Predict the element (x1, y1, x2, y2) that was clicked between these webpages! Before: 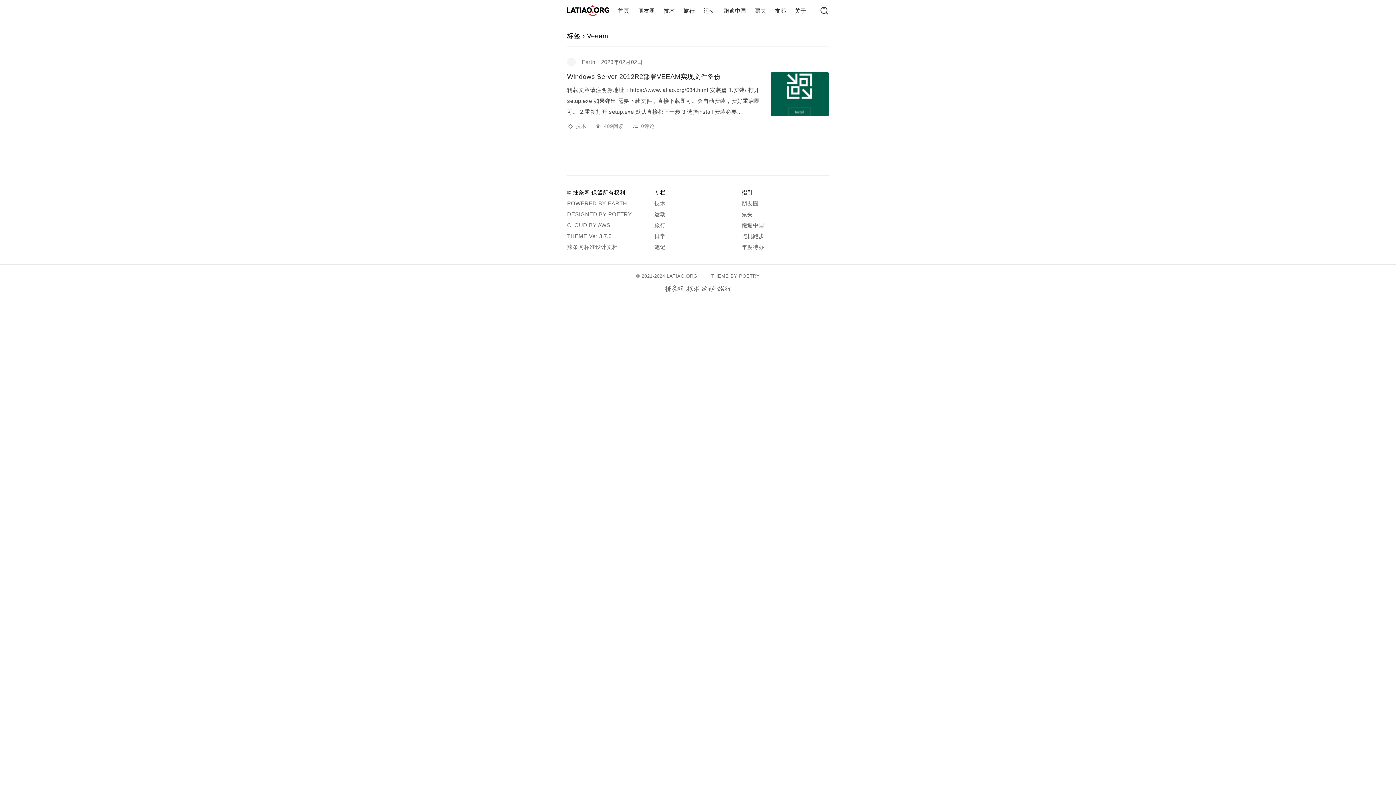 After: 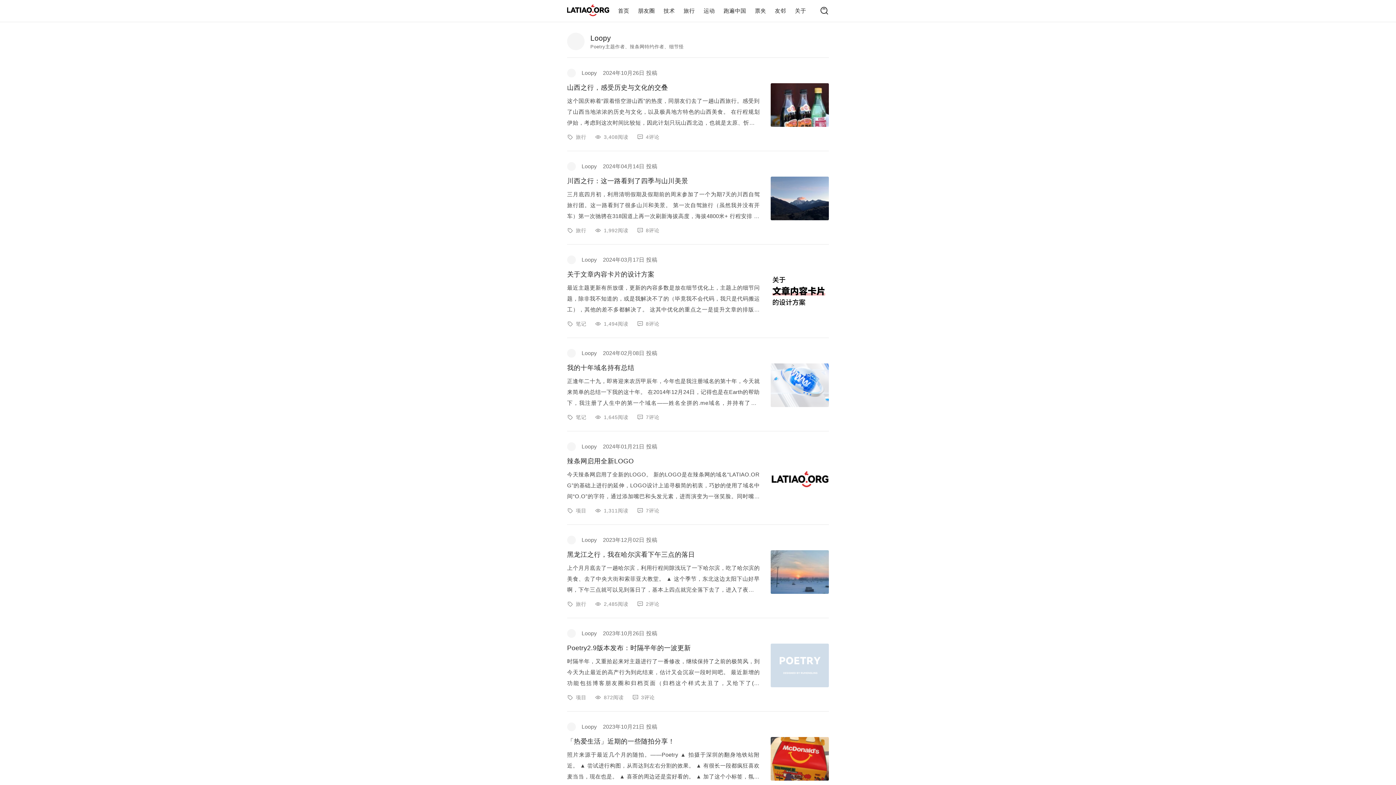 Action: label: POETRY bbox: (608, 211, 632, 217)